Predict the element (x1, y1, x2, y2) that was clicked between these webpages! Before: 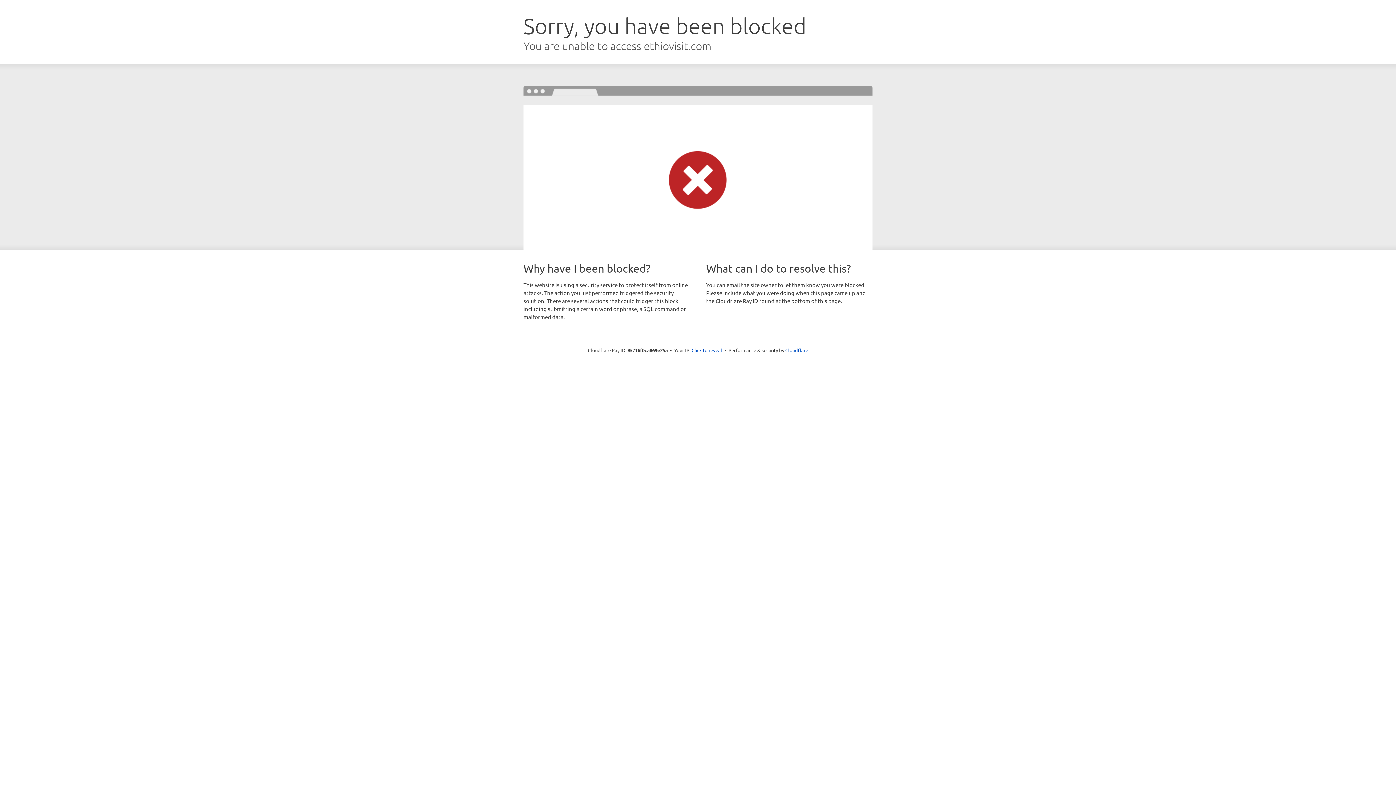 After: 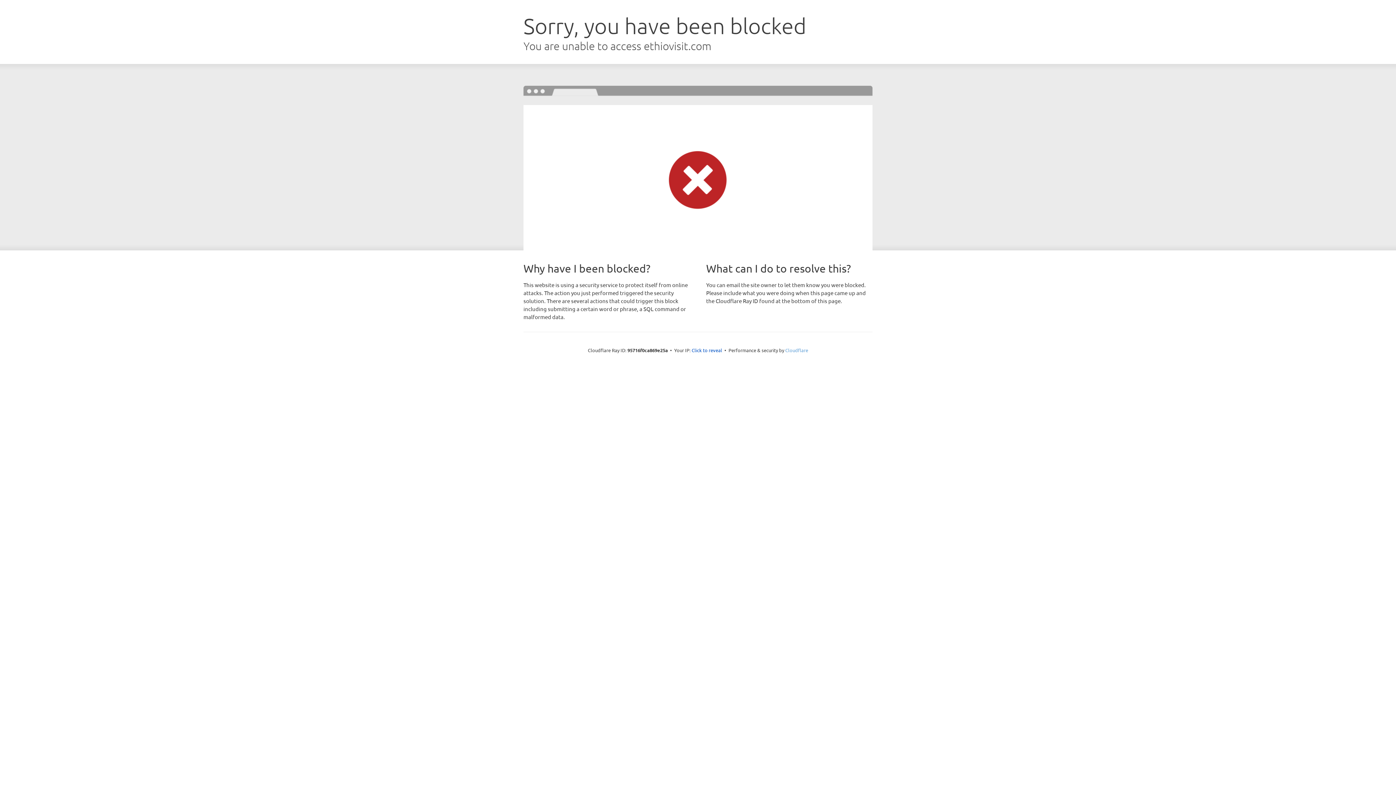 Action: bbox: (785, 347, 808, 353) label: Cloudflare